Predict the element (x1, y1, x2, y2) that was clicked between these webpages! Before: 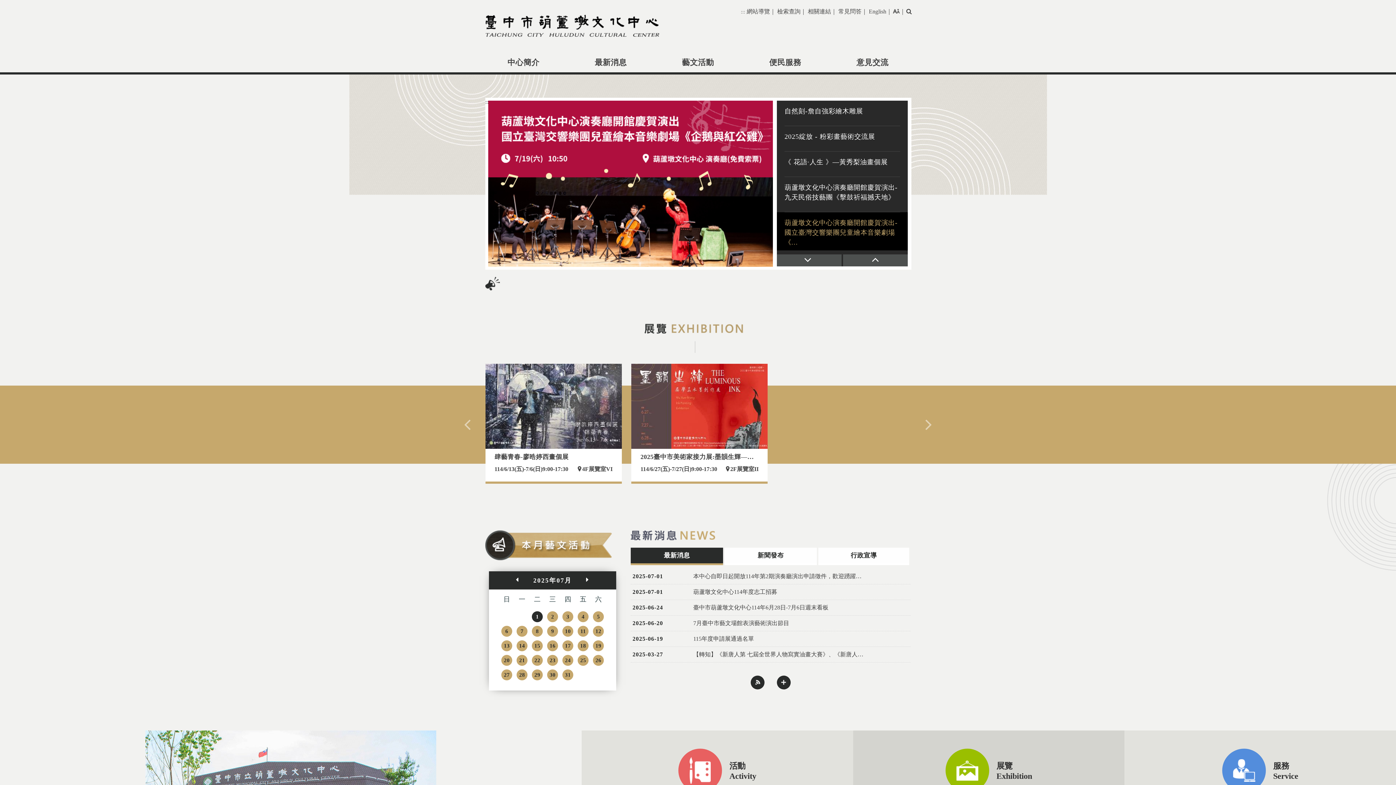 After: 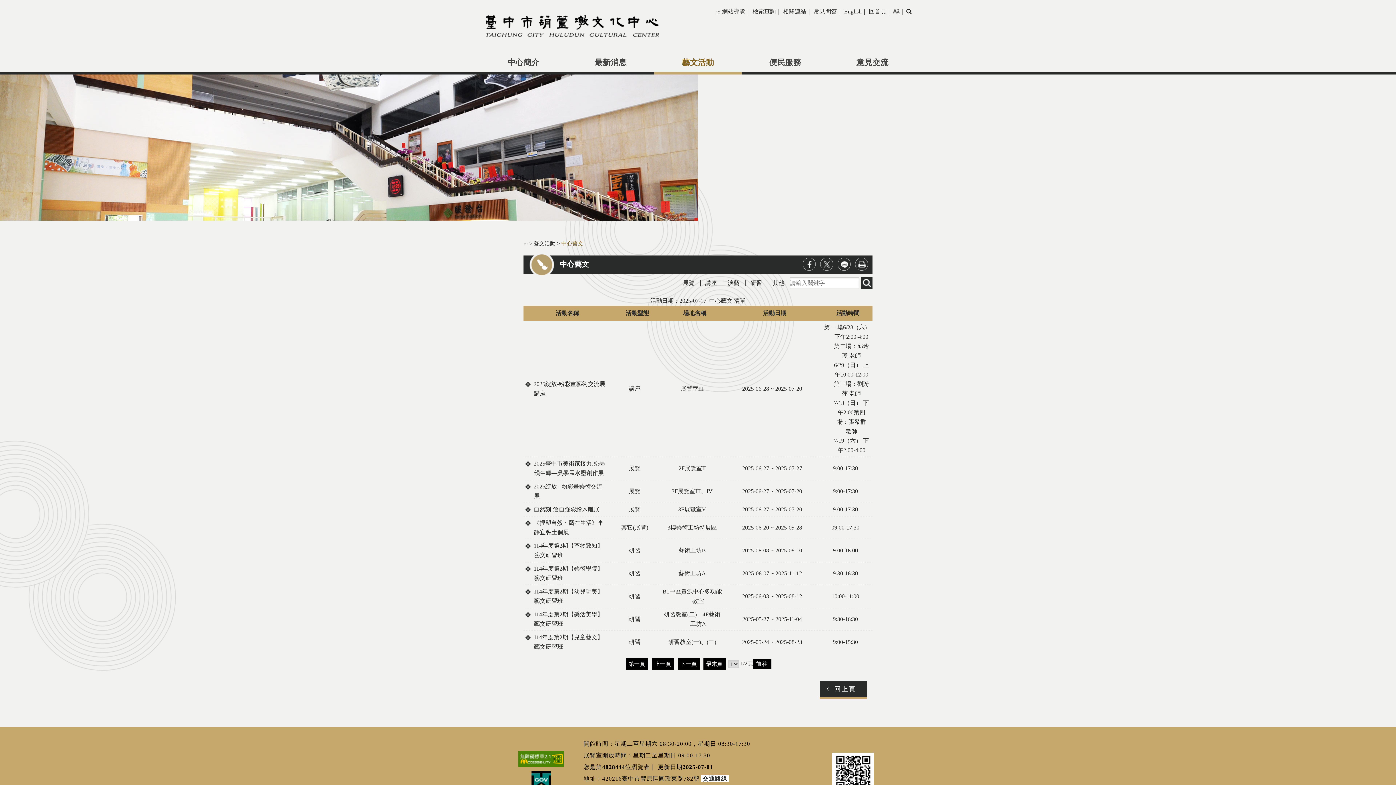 Action: label: 17 bbox: (562, 640, 573, 651)